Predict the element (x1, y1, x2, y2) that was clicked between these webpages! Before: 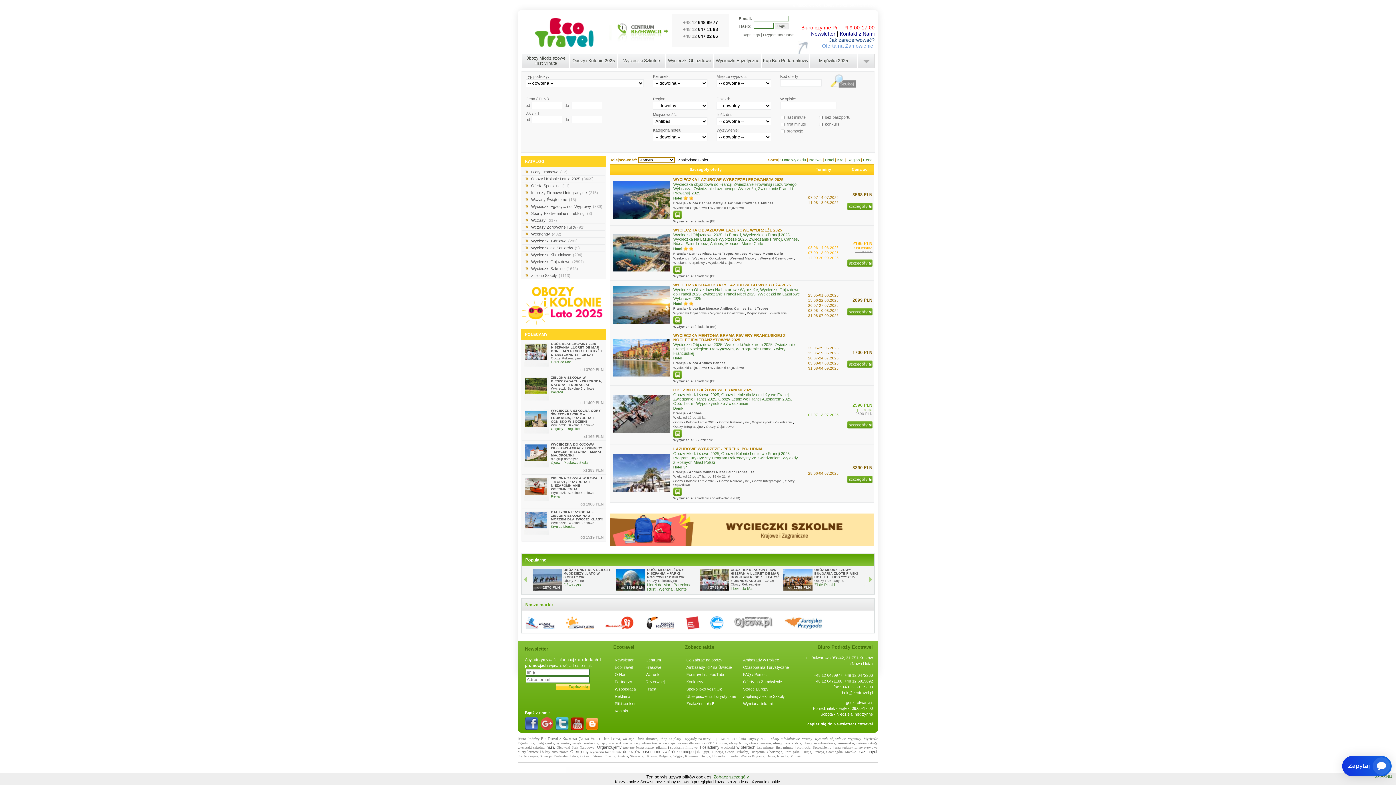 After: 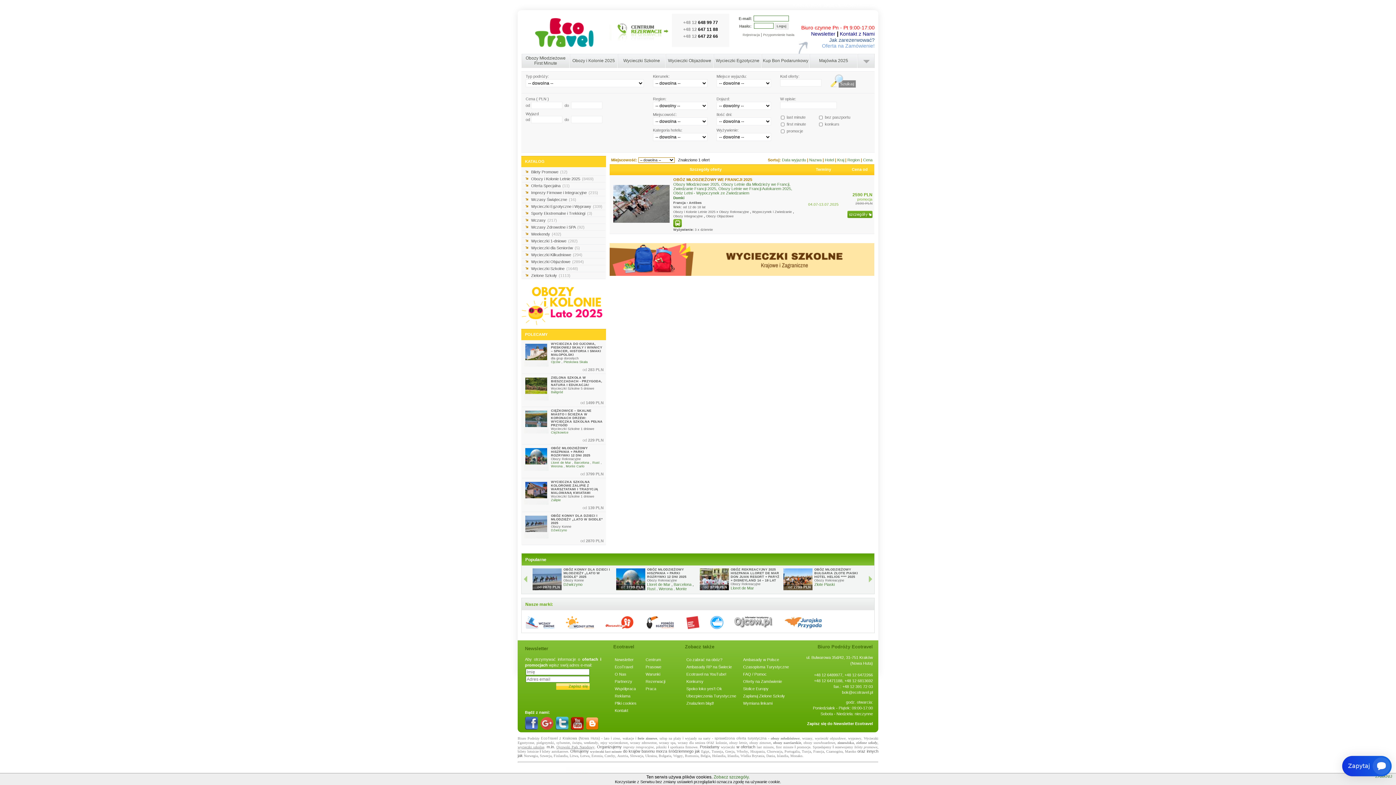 Action: bbox: (673, 405, 684, 411) label: Domki